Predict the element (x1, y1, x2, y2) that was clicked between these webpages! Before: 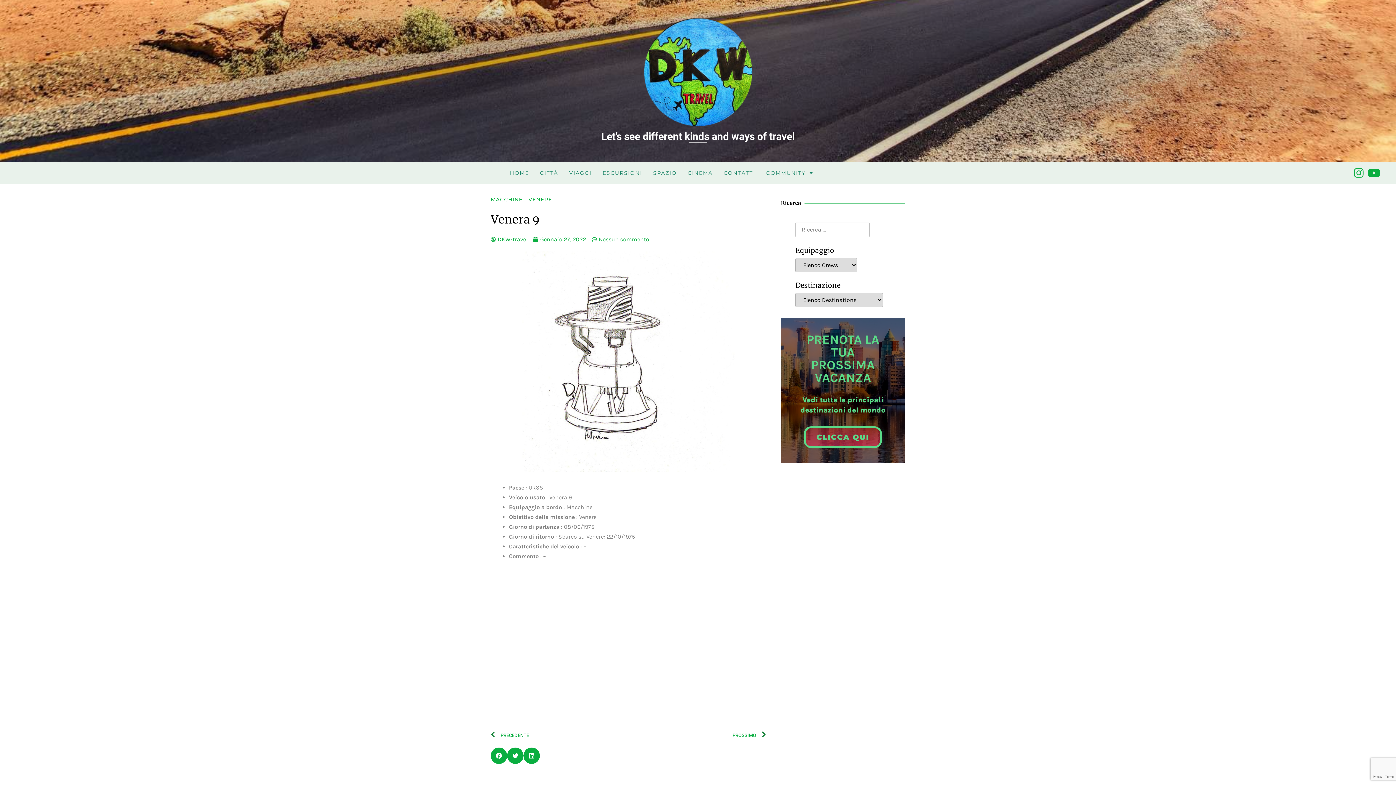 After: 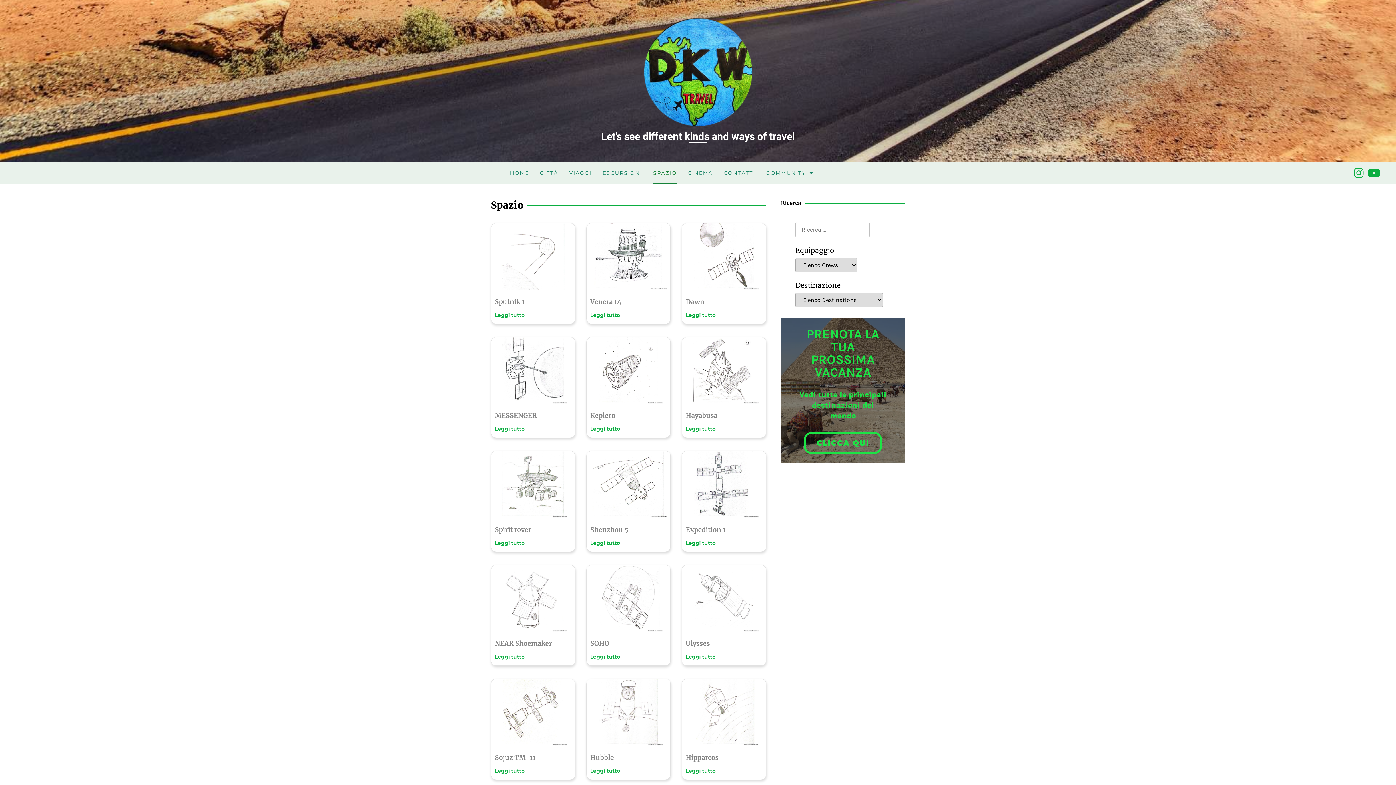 Action: label: SPAZIO bbox: (653, 162, 676, 184)